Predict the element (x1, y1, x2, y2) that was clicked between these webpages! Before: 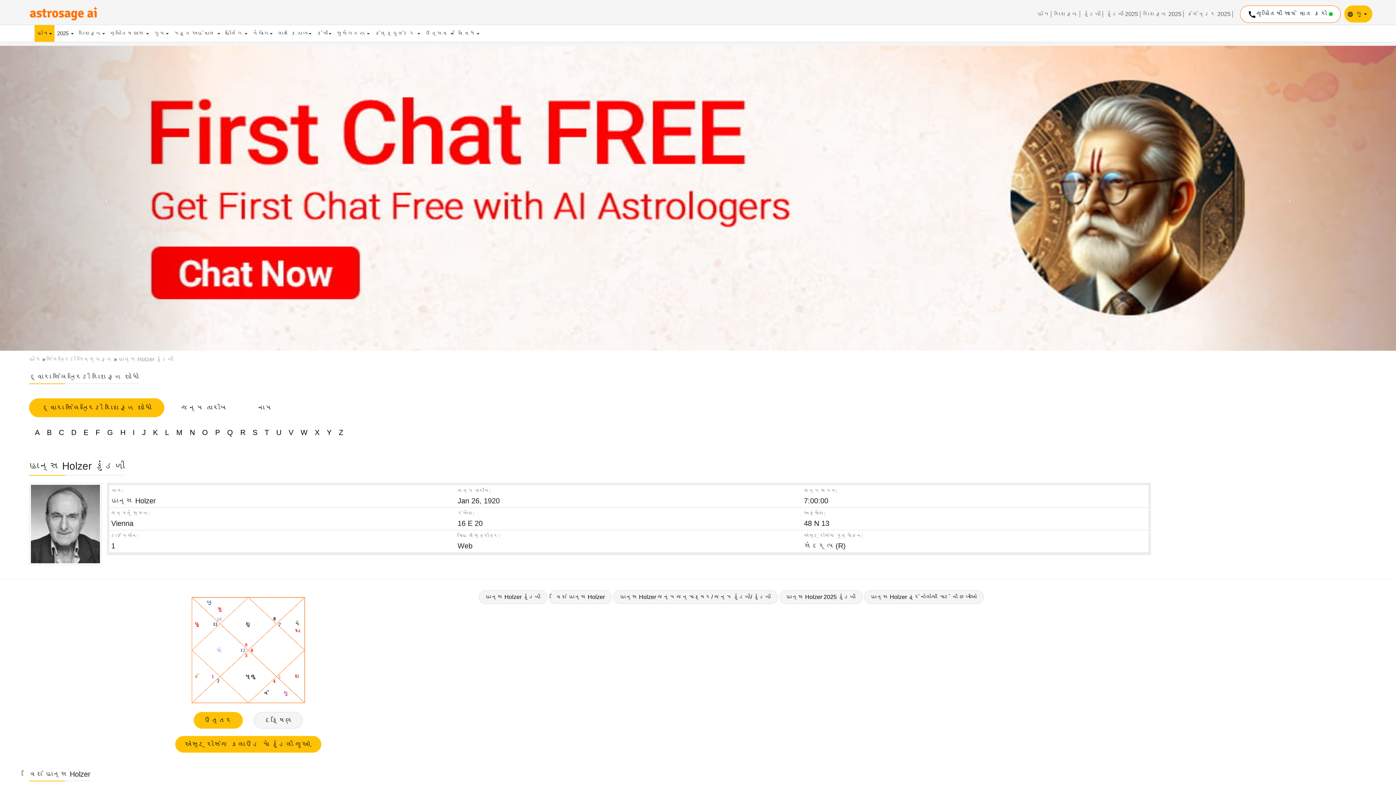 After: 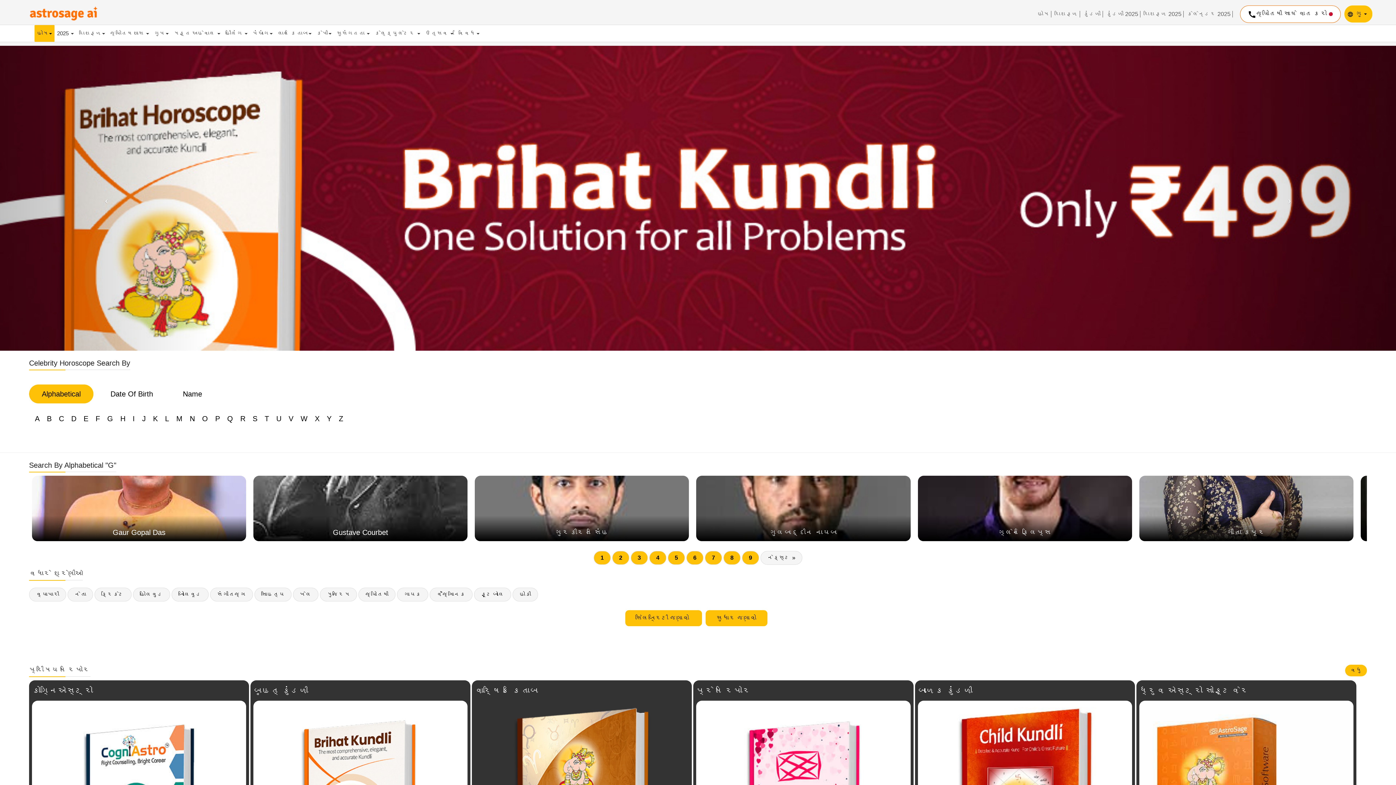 Action: bbox: (104, 427, 116, 438) label: G